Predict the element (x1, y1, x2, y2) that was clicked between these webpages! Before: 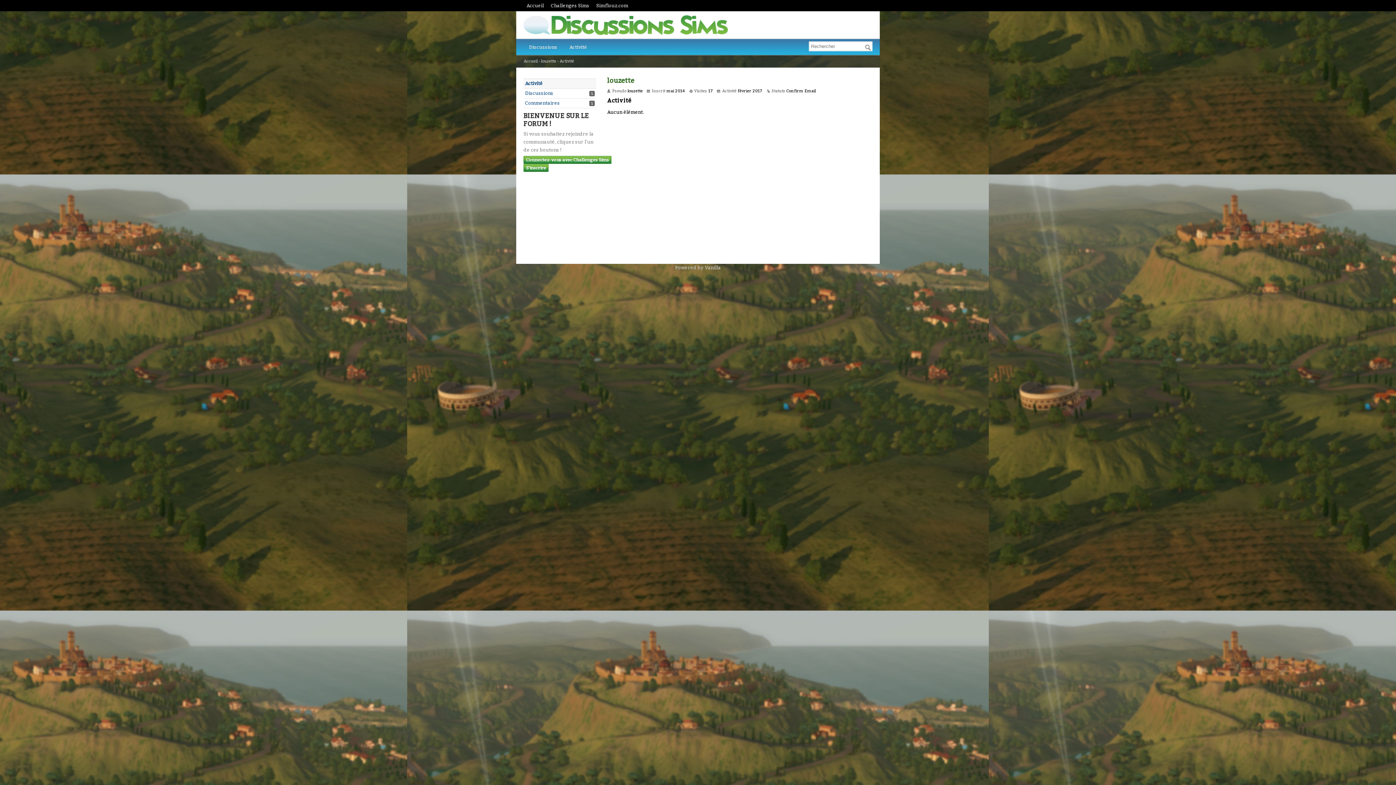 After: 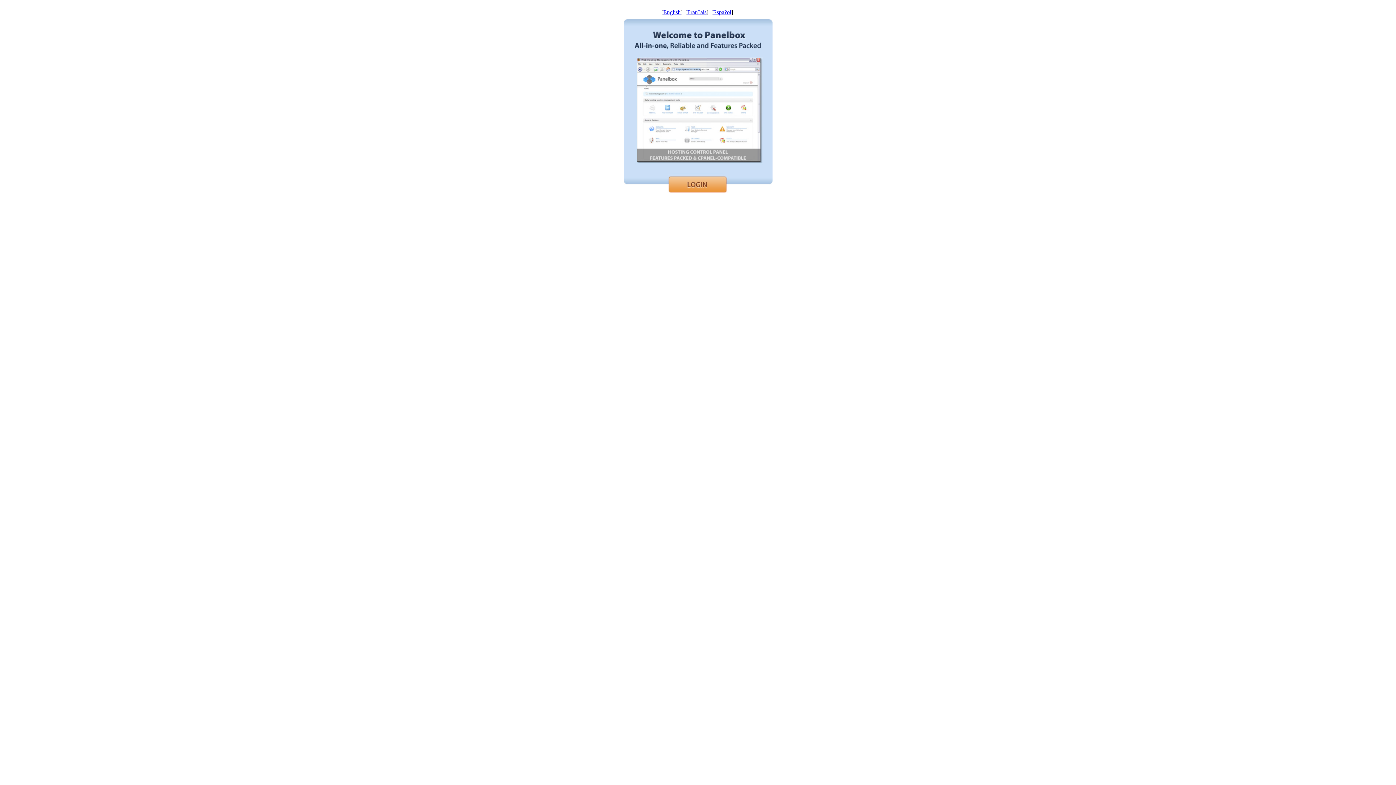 Action: label: Simflouz.com bbox: (593, 0, 631, 11)